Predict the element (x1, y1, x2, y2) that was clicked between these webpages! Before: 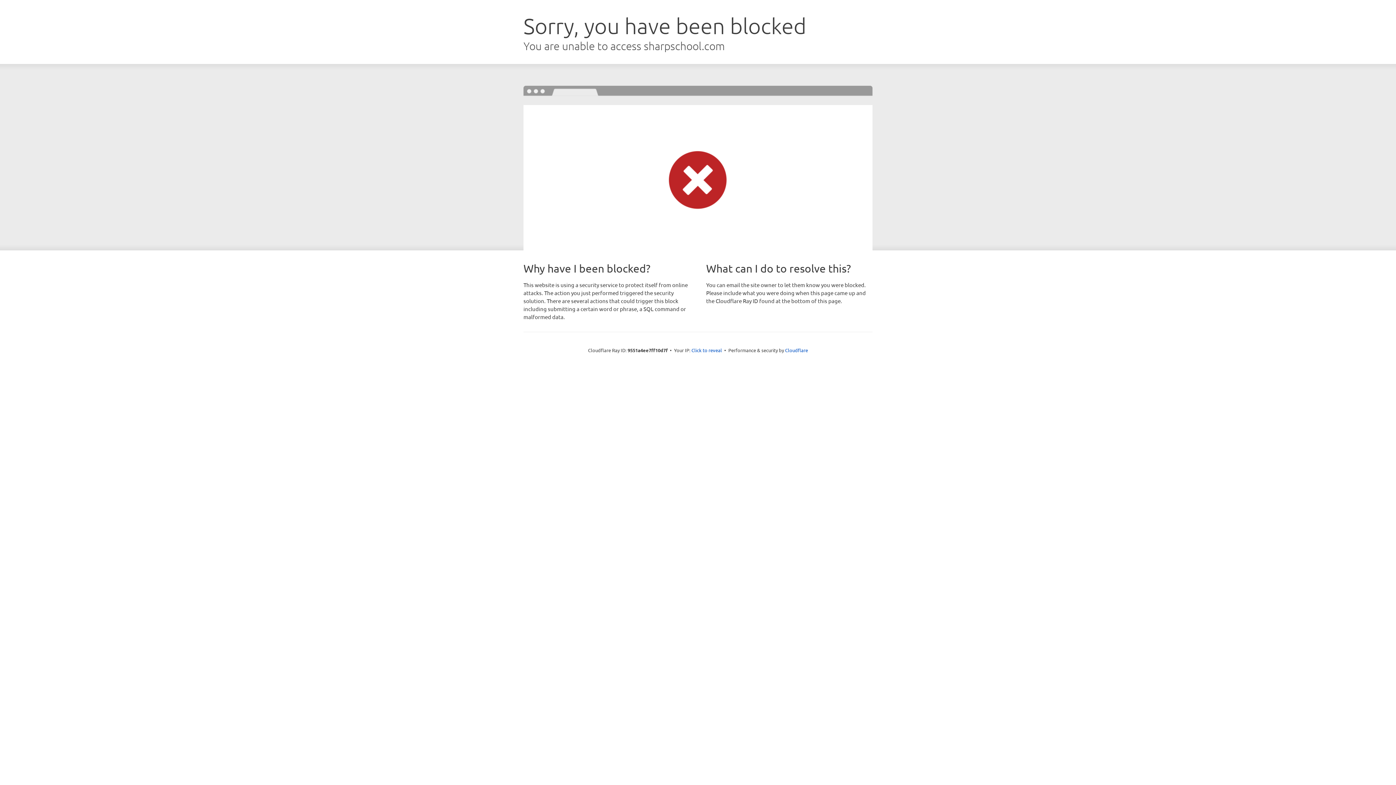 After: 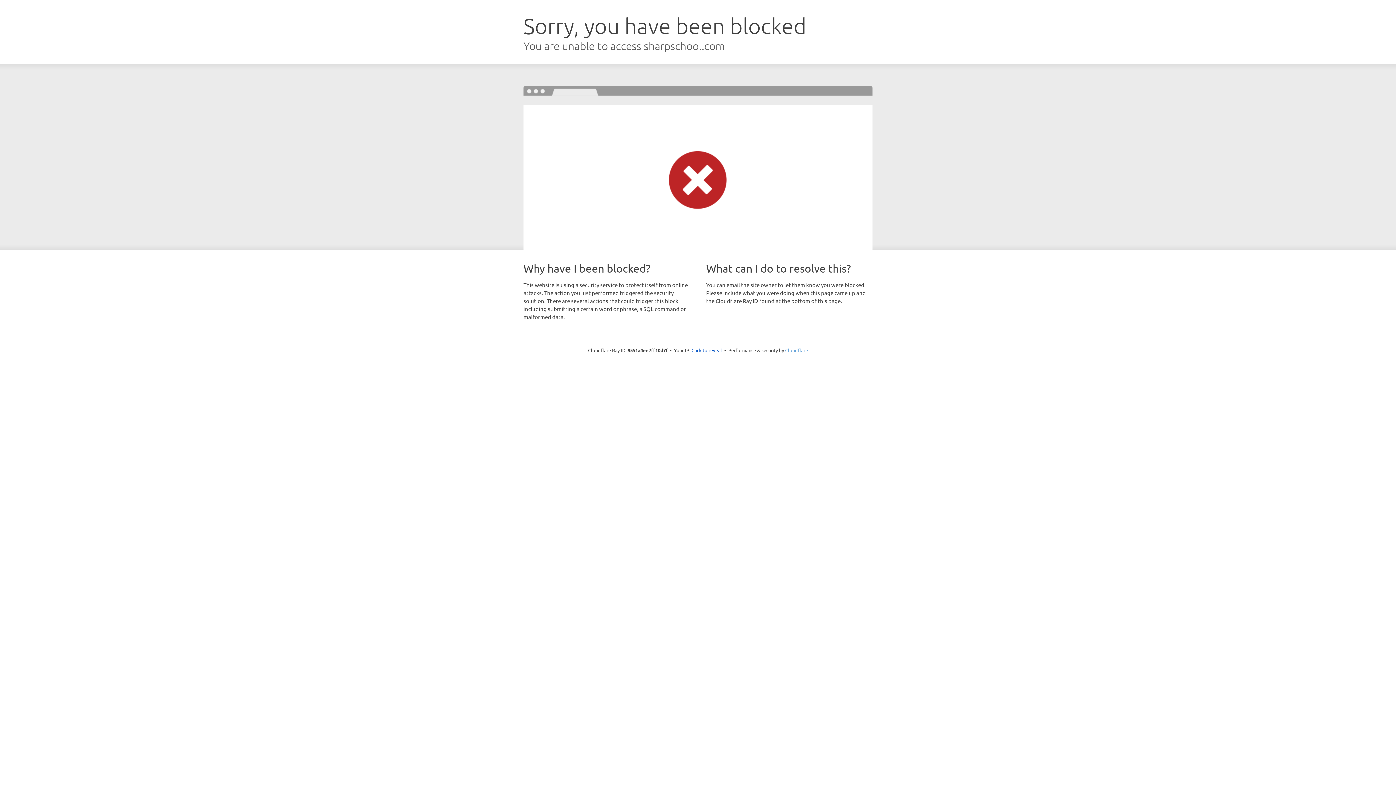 Action: bbox: (785, 347, 808, 353) label: Cloudflare